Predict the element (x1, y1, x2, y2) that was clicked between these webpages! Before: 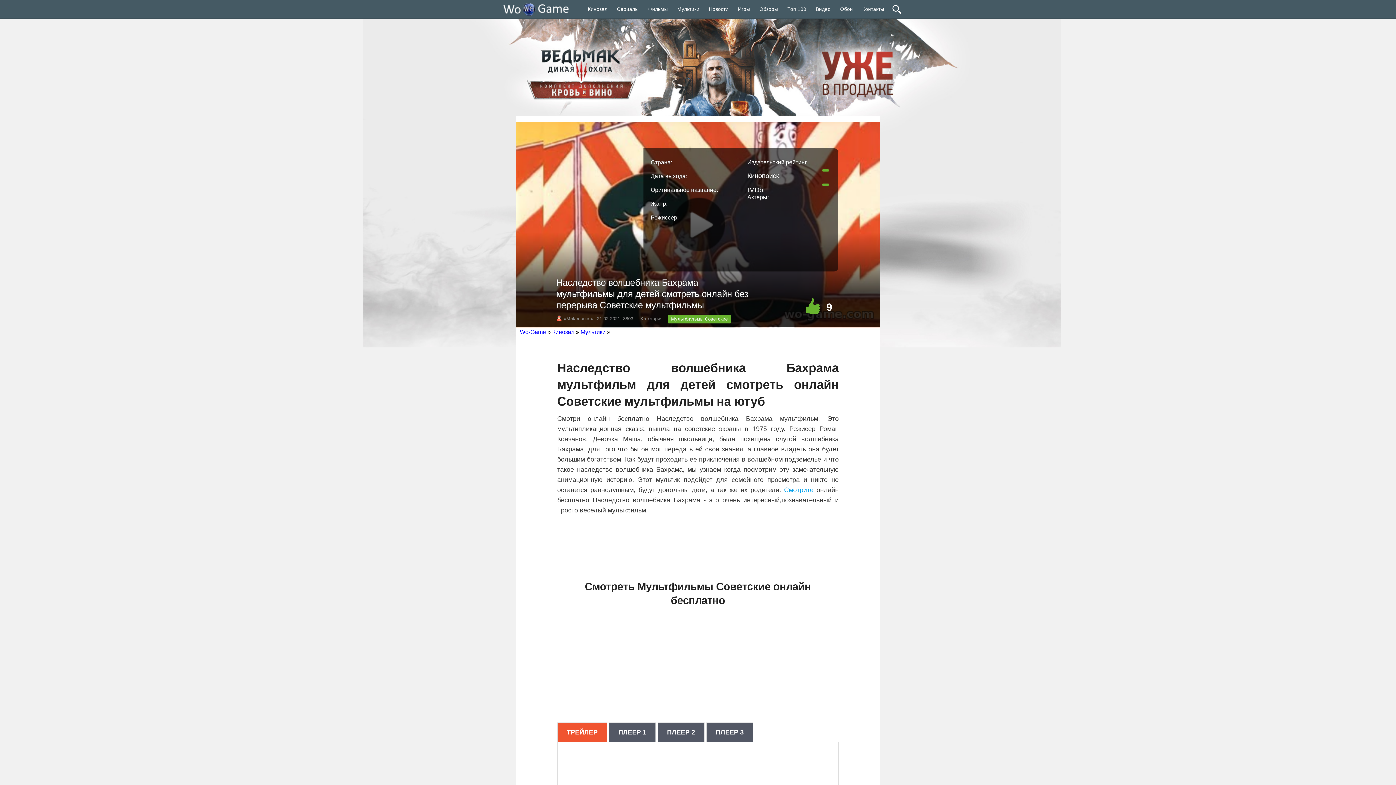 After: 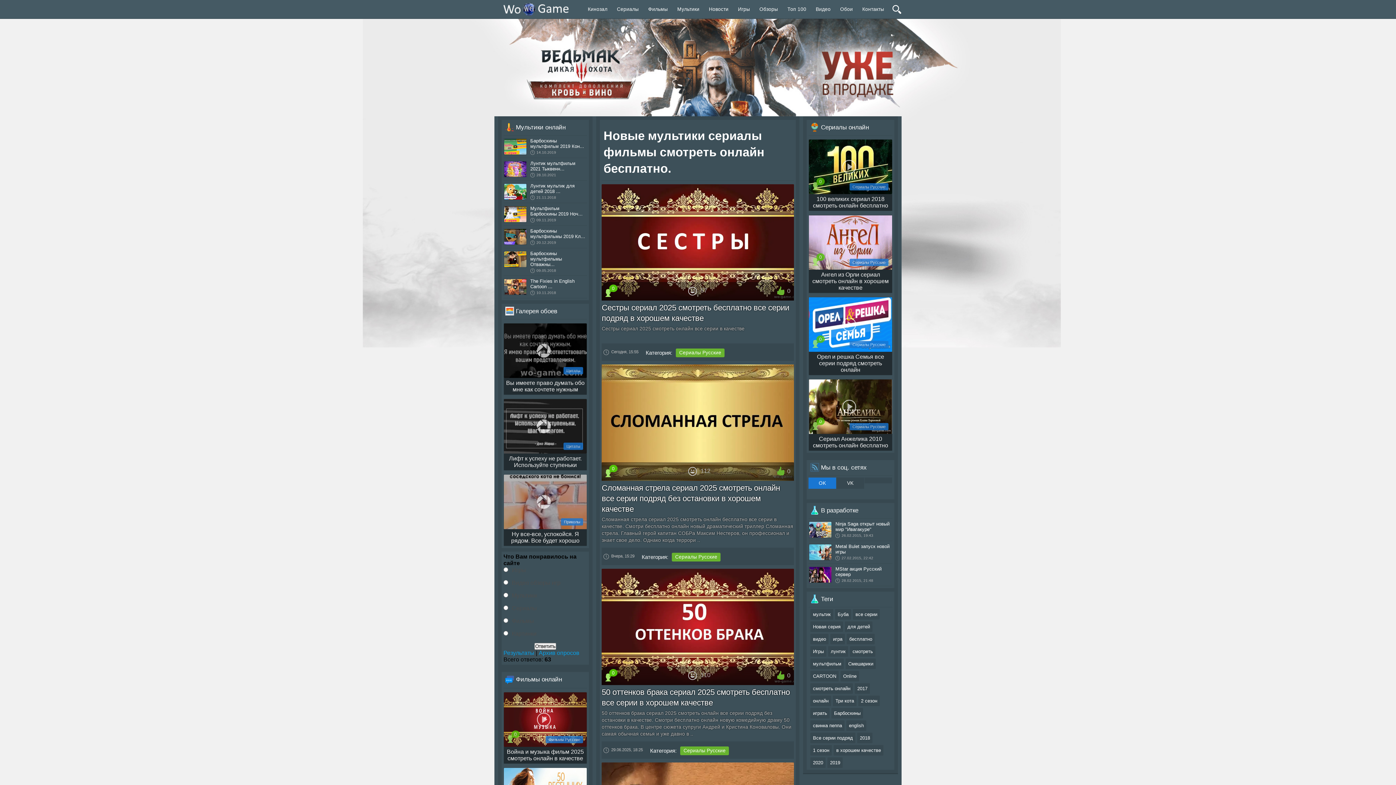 Action: bbox: (552, 329, 574, 335) label: Кинозал